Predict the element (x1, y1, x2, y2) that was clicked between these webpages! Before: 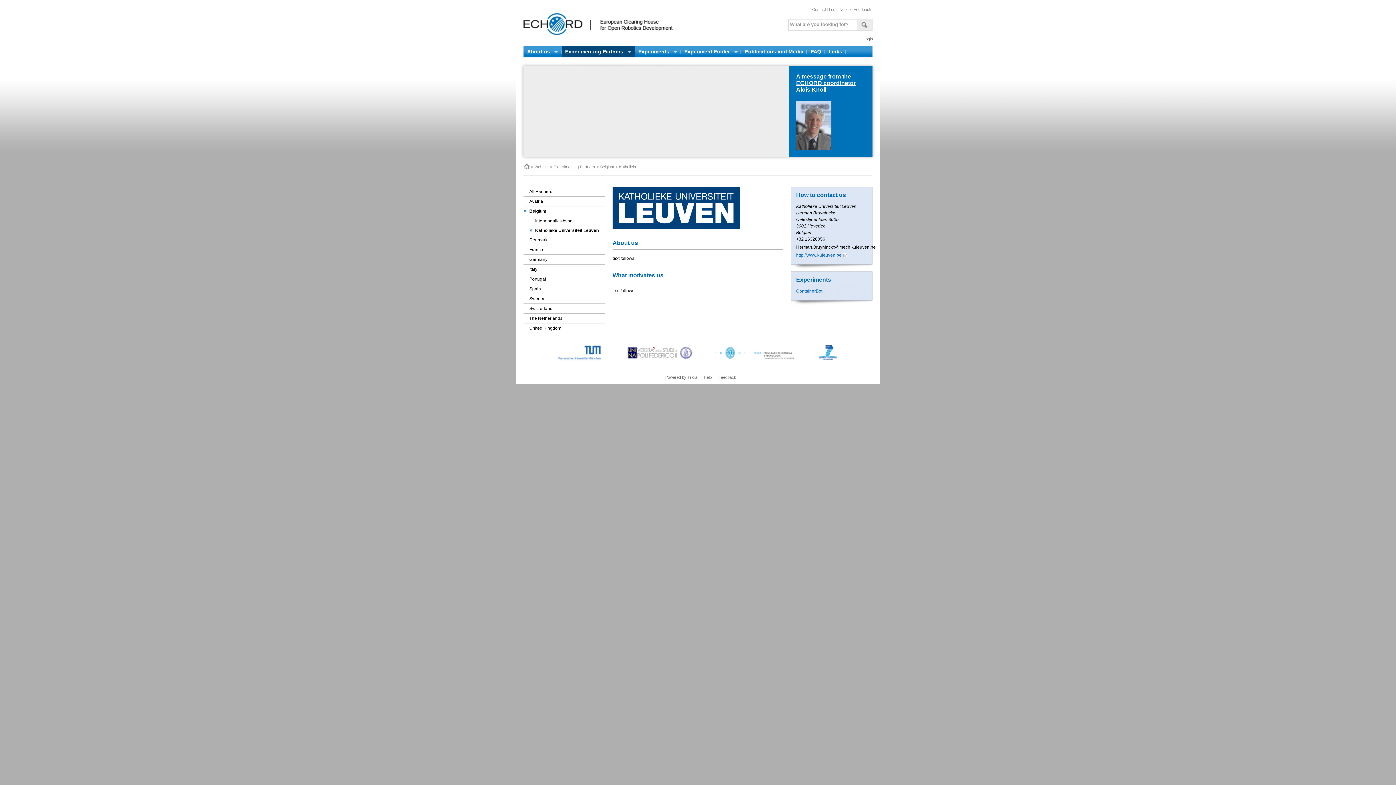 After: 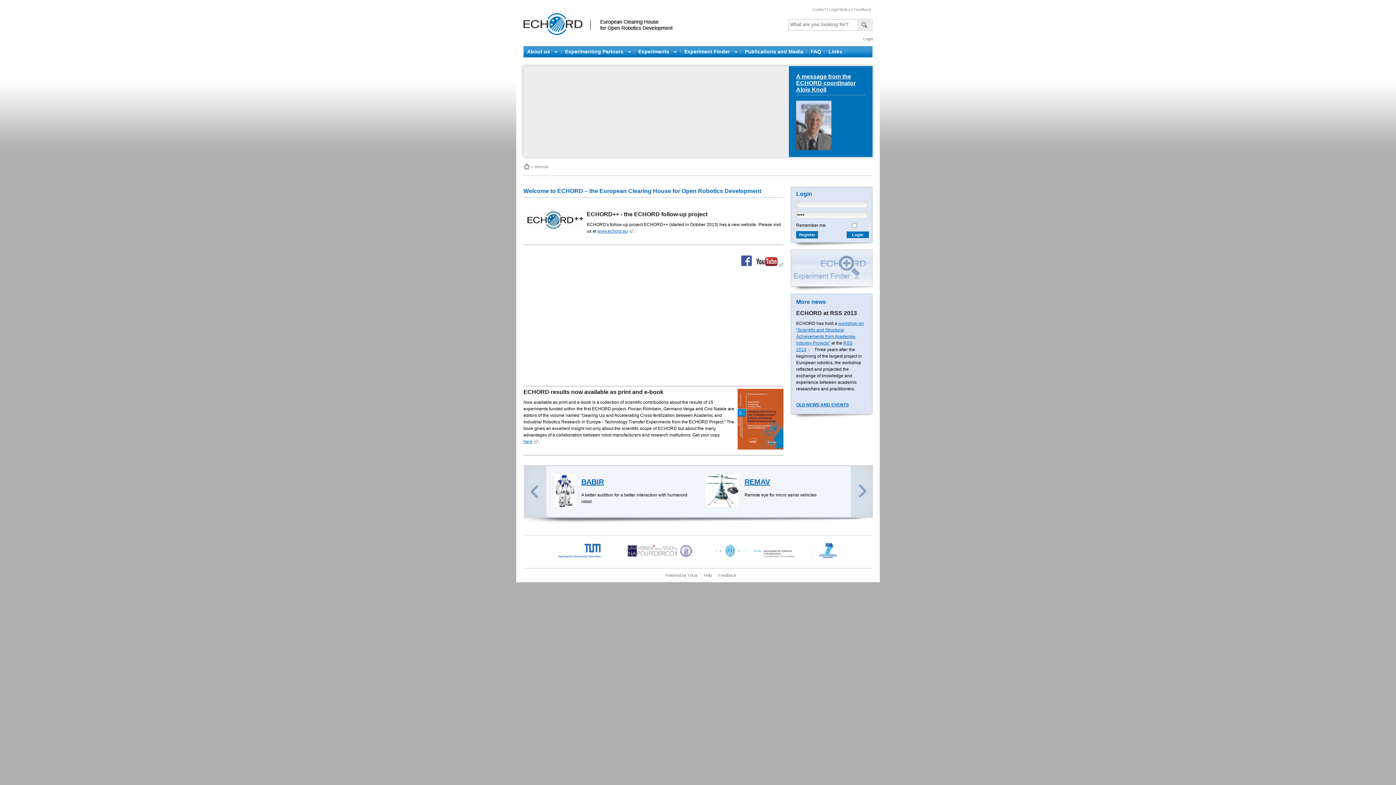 Action: bbox: (523, 32, 673, 37)